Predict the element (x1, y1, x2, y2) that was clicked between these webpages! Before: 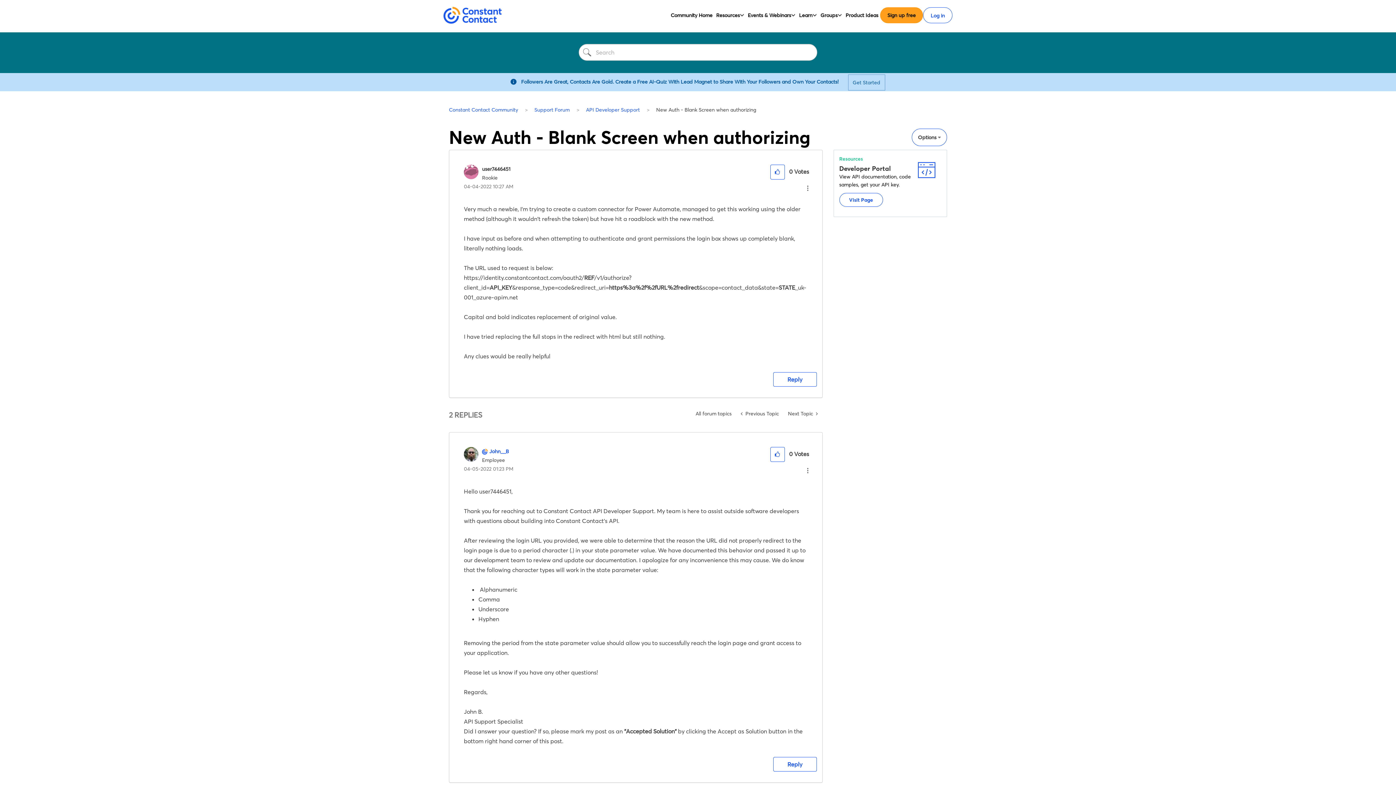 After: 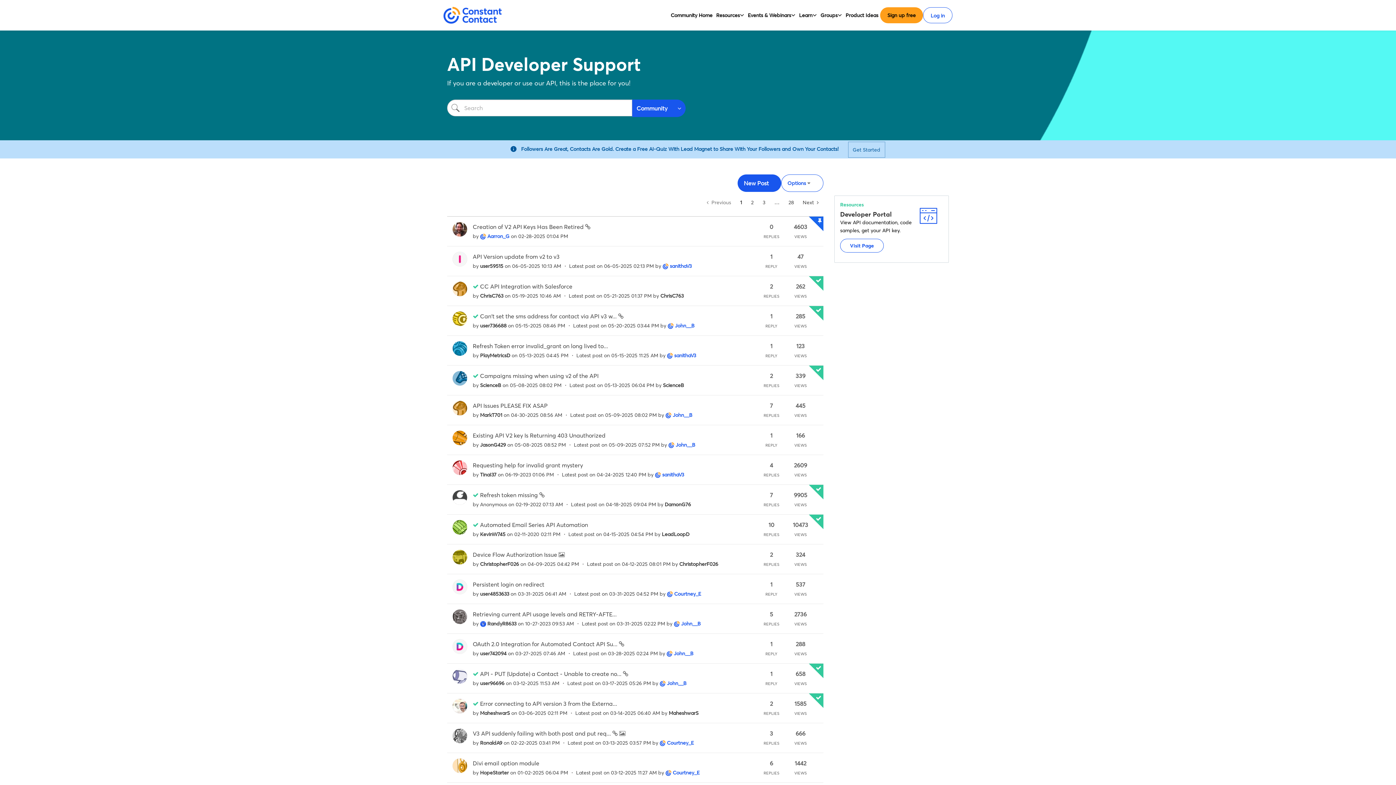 Action: bbox: (582, 106, 643, 112) label: API Developer Support